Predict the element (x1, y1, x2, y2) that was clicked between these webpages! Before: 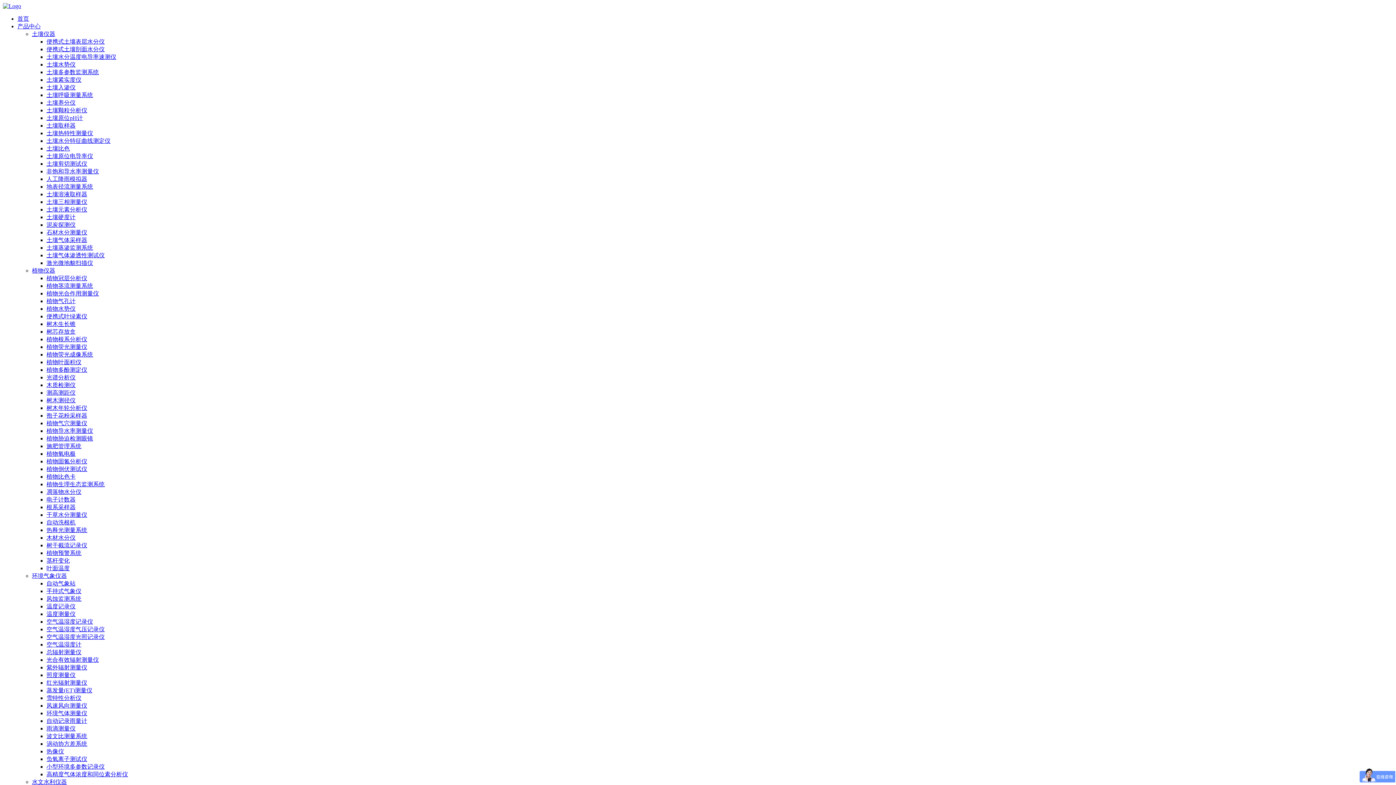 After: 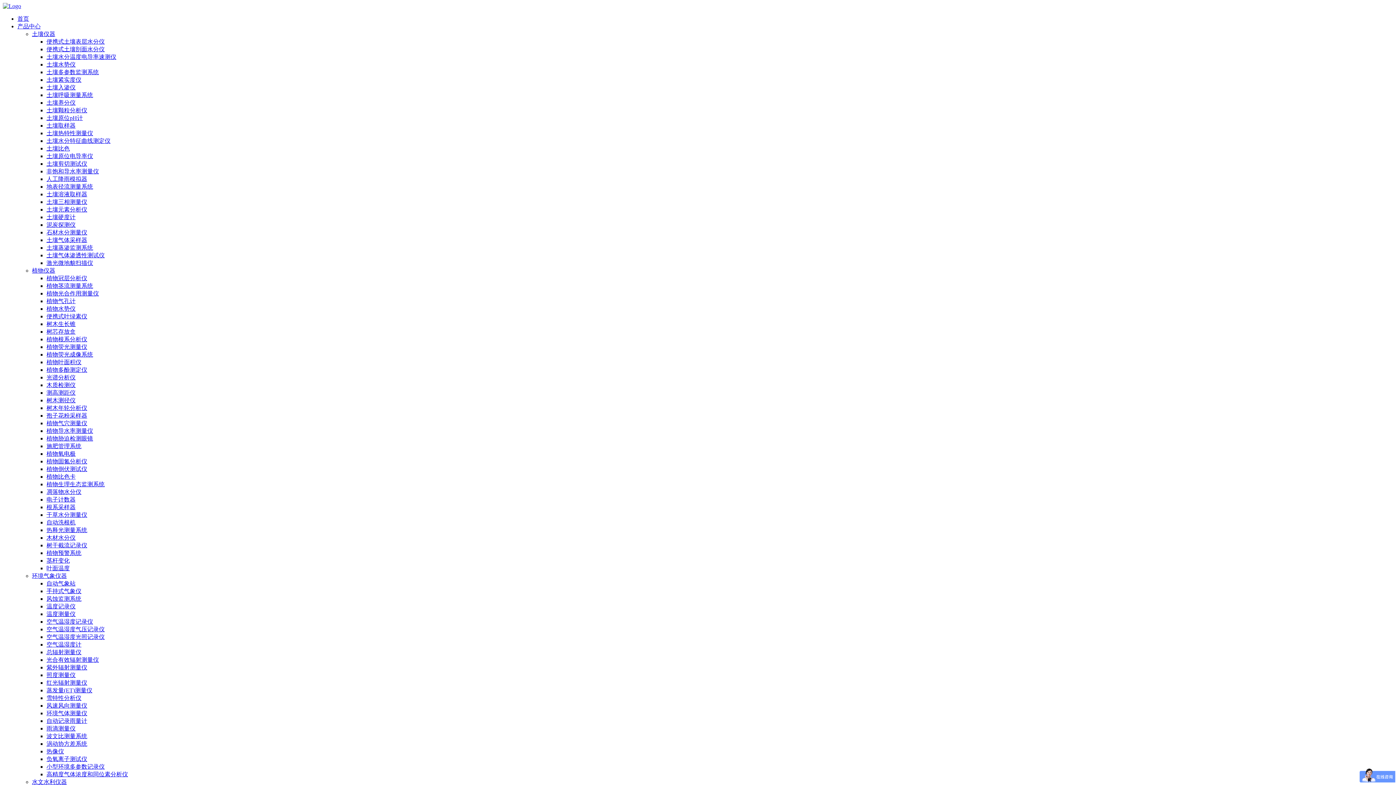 Action: label: 植物仪器 bbox: (32, 267, 55, 273)